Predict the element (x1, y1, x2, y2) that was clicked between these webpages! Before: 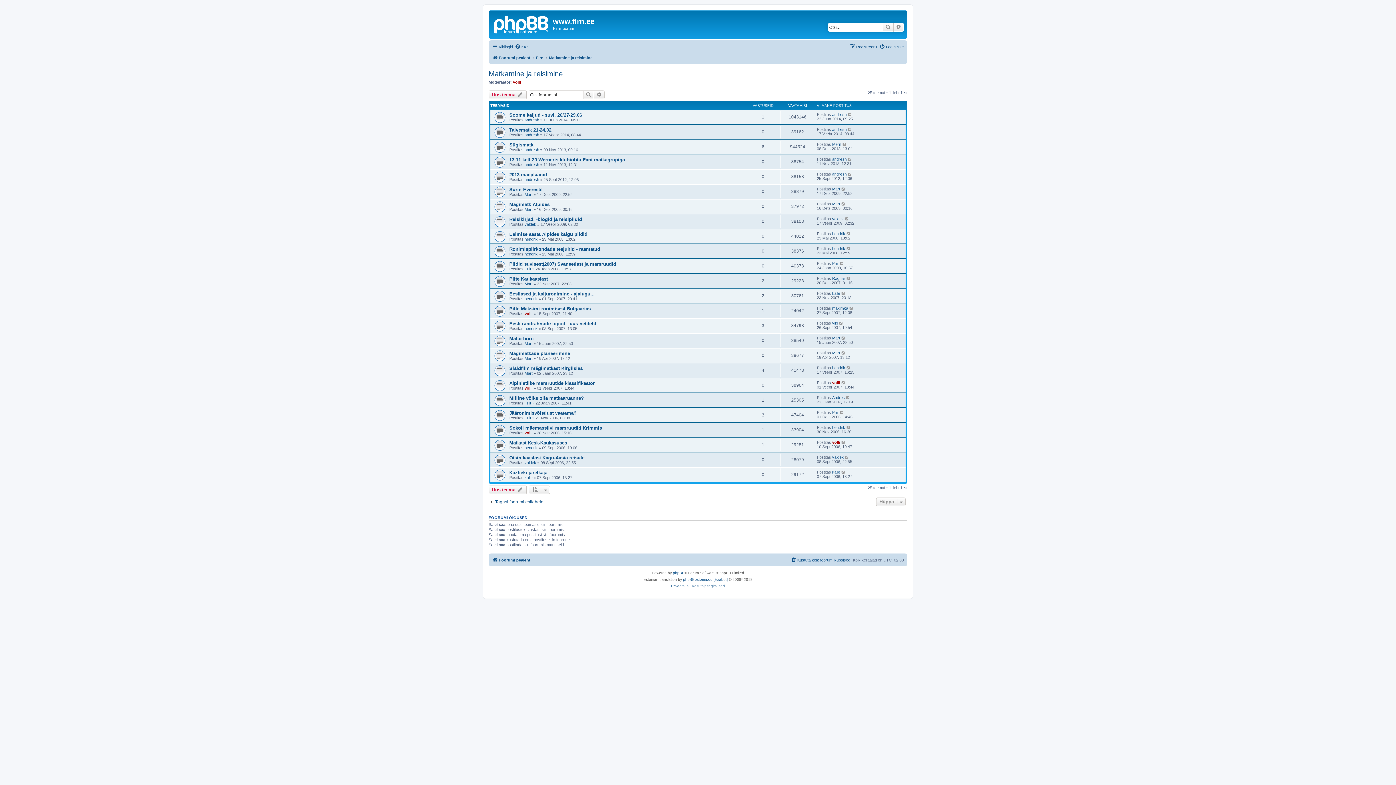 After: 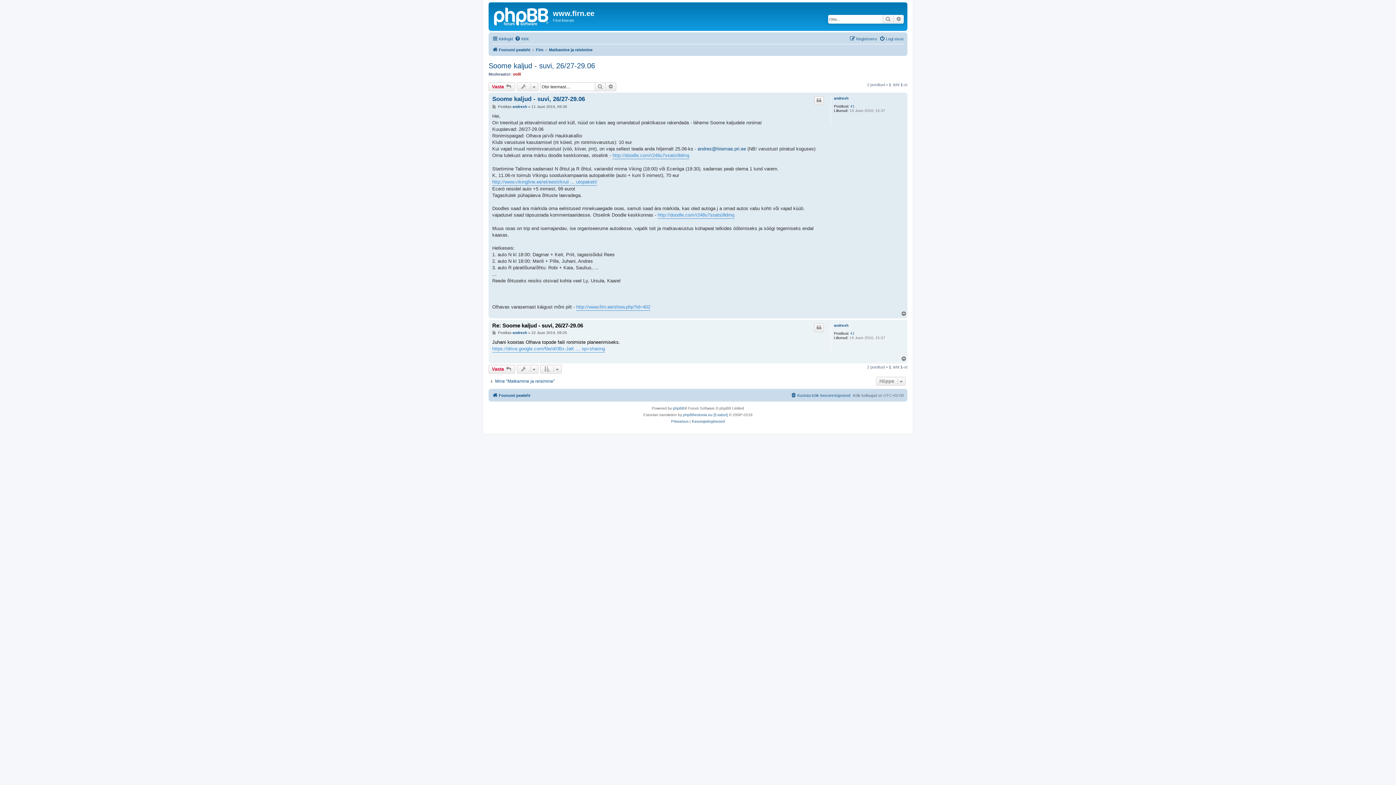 Action: bbox: (848, 112, 852, 116)